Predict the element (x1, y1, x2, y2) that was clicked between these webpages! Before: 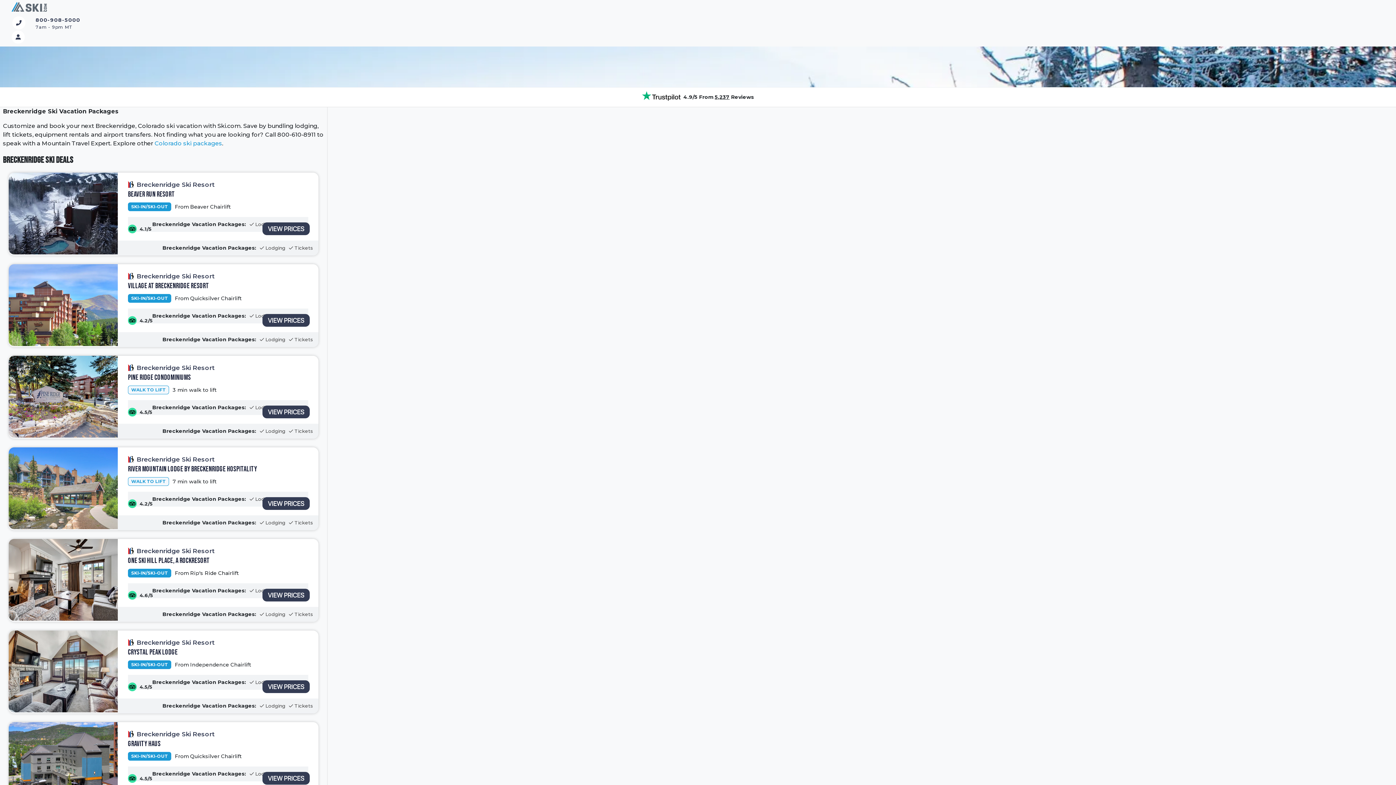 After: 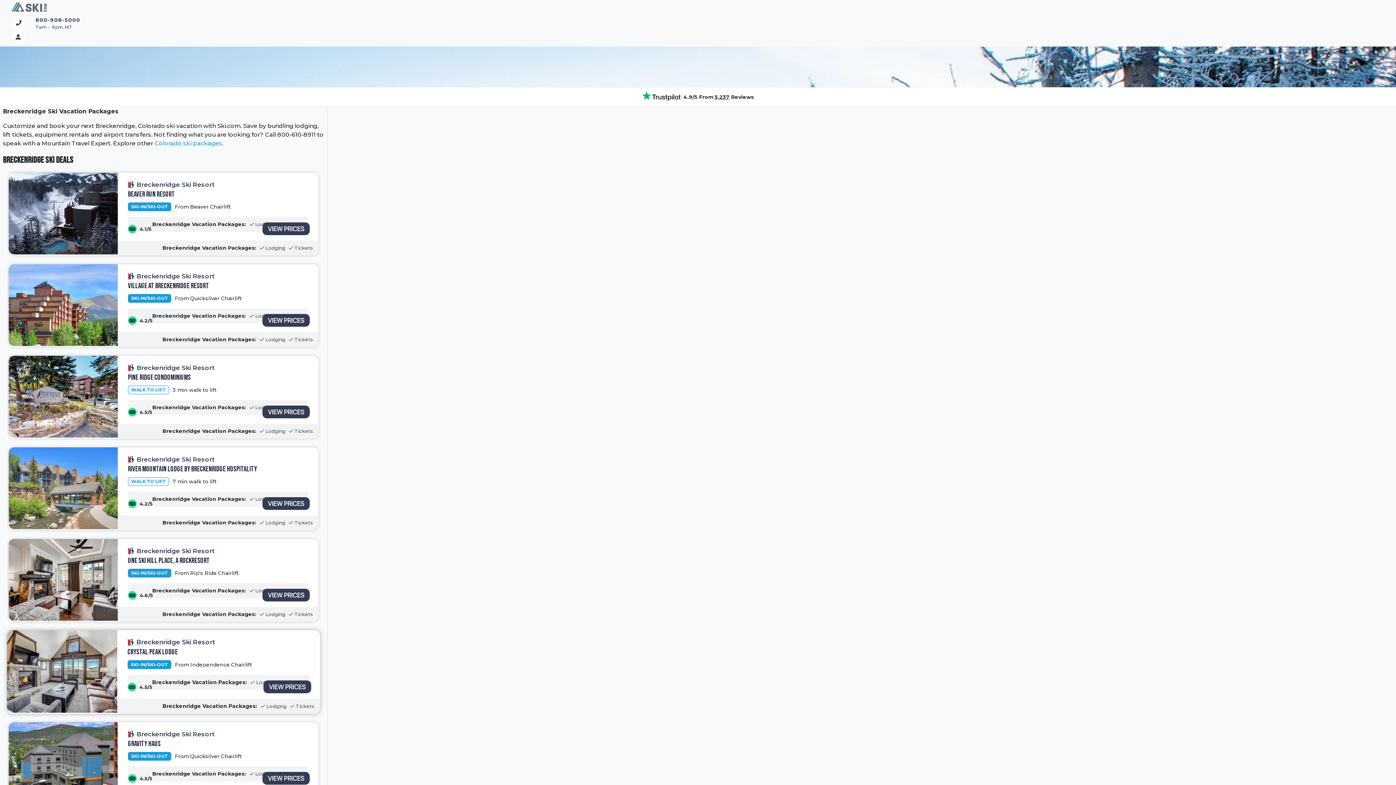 Action: label: Breckenridge Ski Resort
Crystal Peak Lodge
SKI-IN/SKI-OUT
From Independence Chairlift
Breckenridge Vacation Packages:
Lodging
Tickets
4.5/5
Breckenridge Vacation Packages:
Lodging
Tickets bbox: (117, 630, 318, 713)